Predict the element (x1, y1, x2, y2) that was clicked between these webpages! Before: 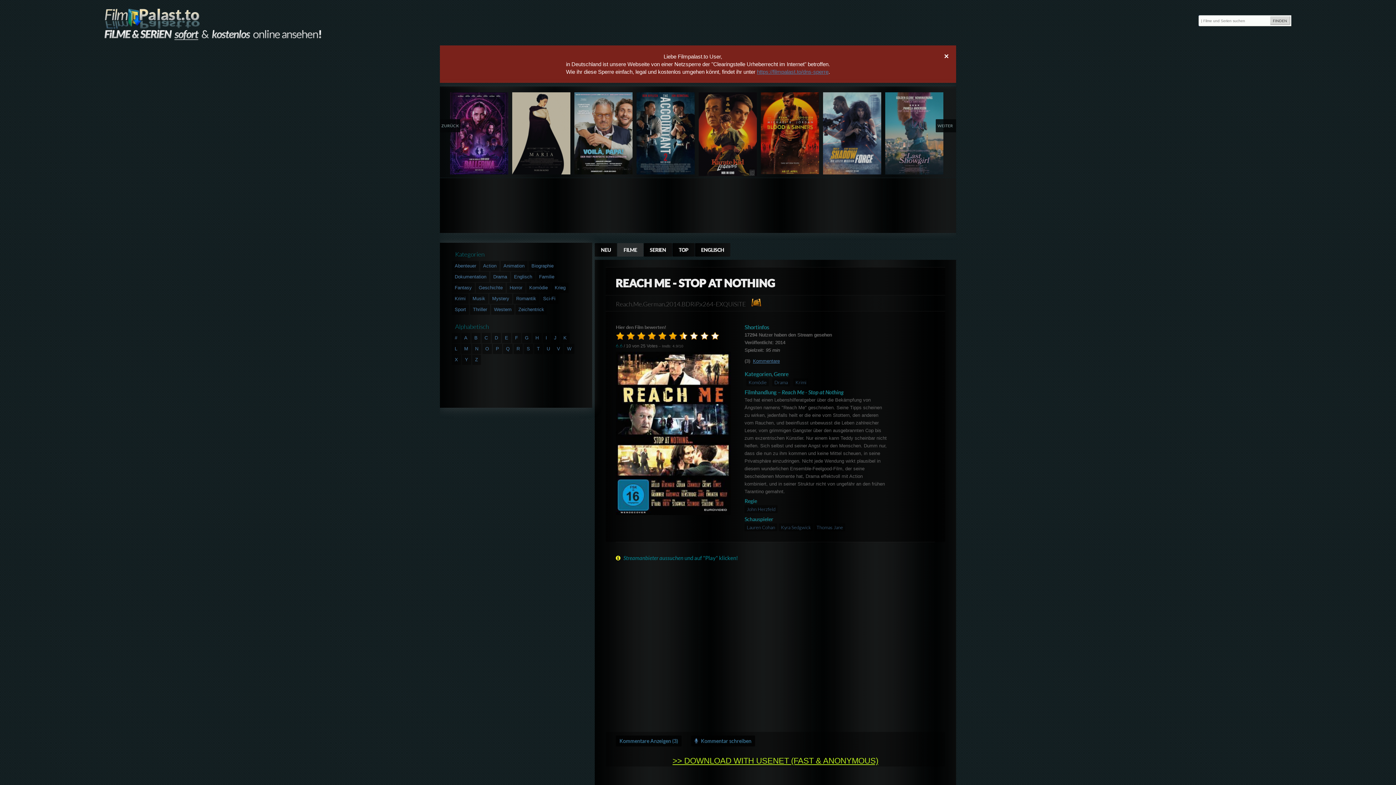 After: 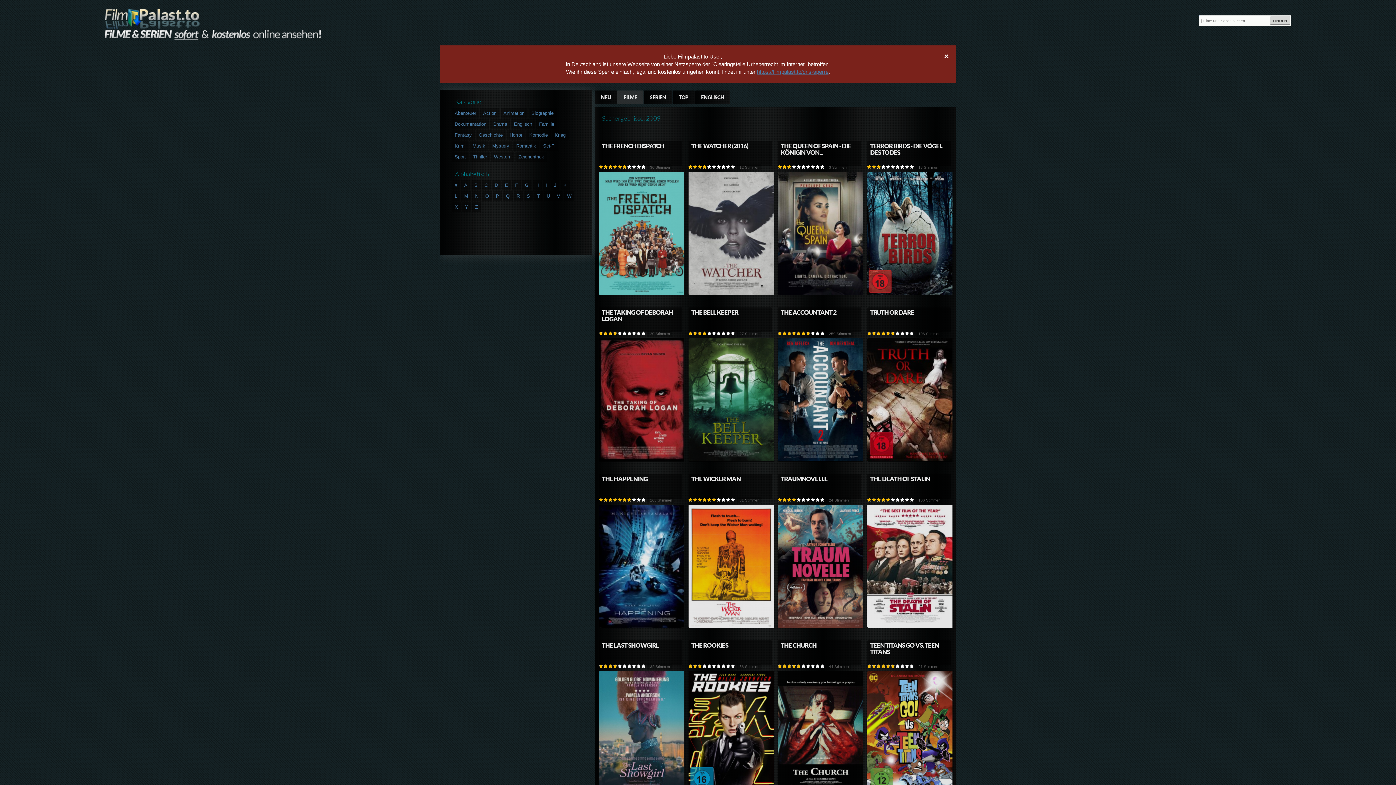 Action: bbox: (537, 346, 539, 351) label: T